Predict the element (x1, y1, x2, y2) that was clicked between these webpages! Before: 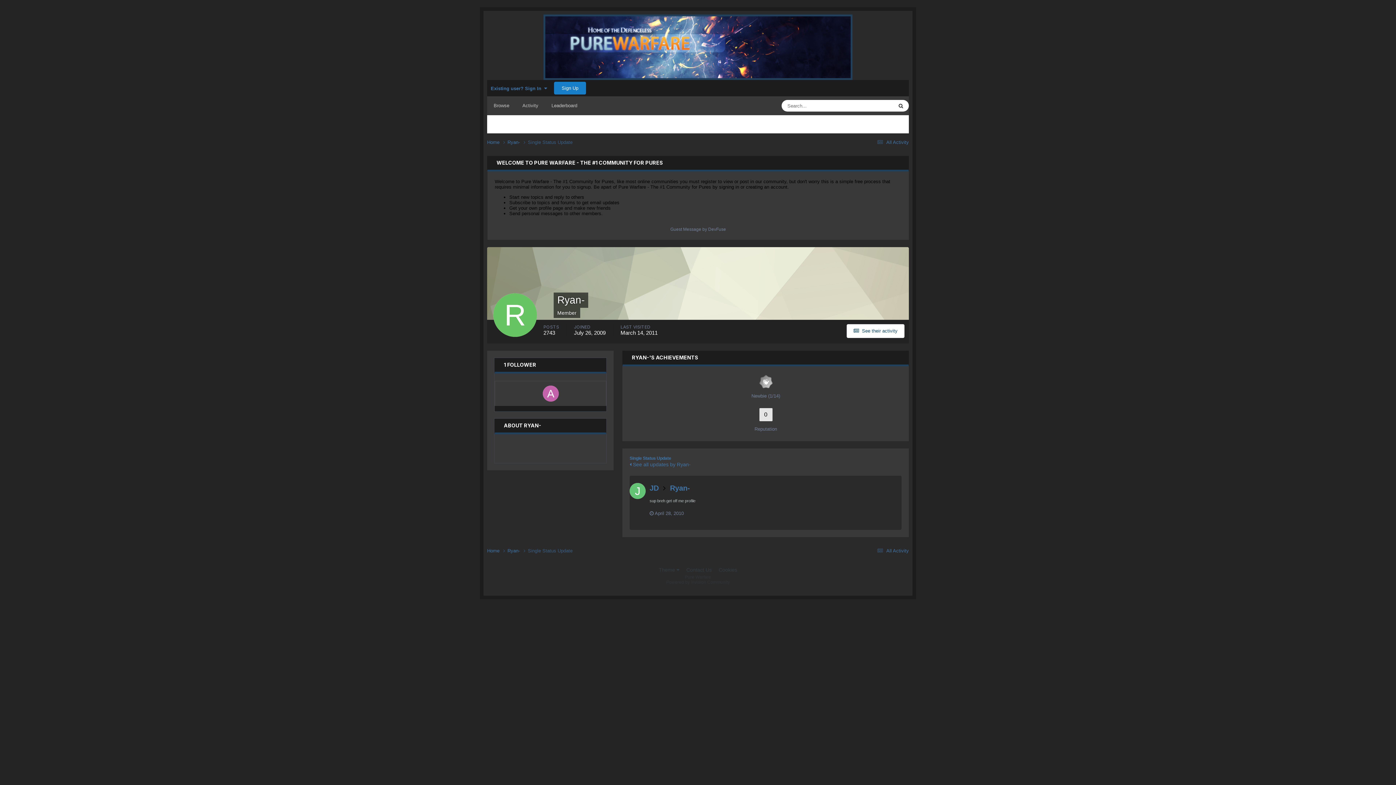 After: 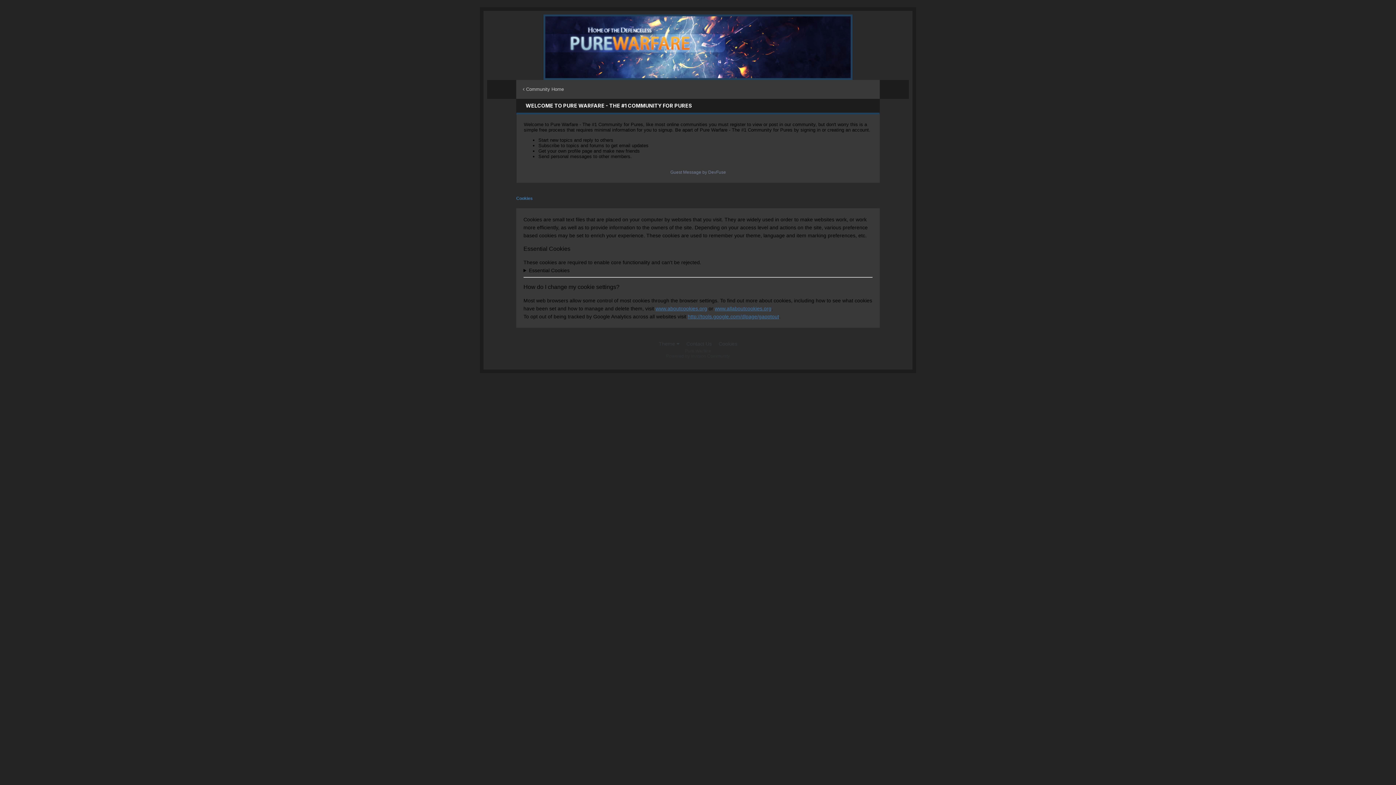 Action: label: Cookies bbox: (718, 567, 737, 573)